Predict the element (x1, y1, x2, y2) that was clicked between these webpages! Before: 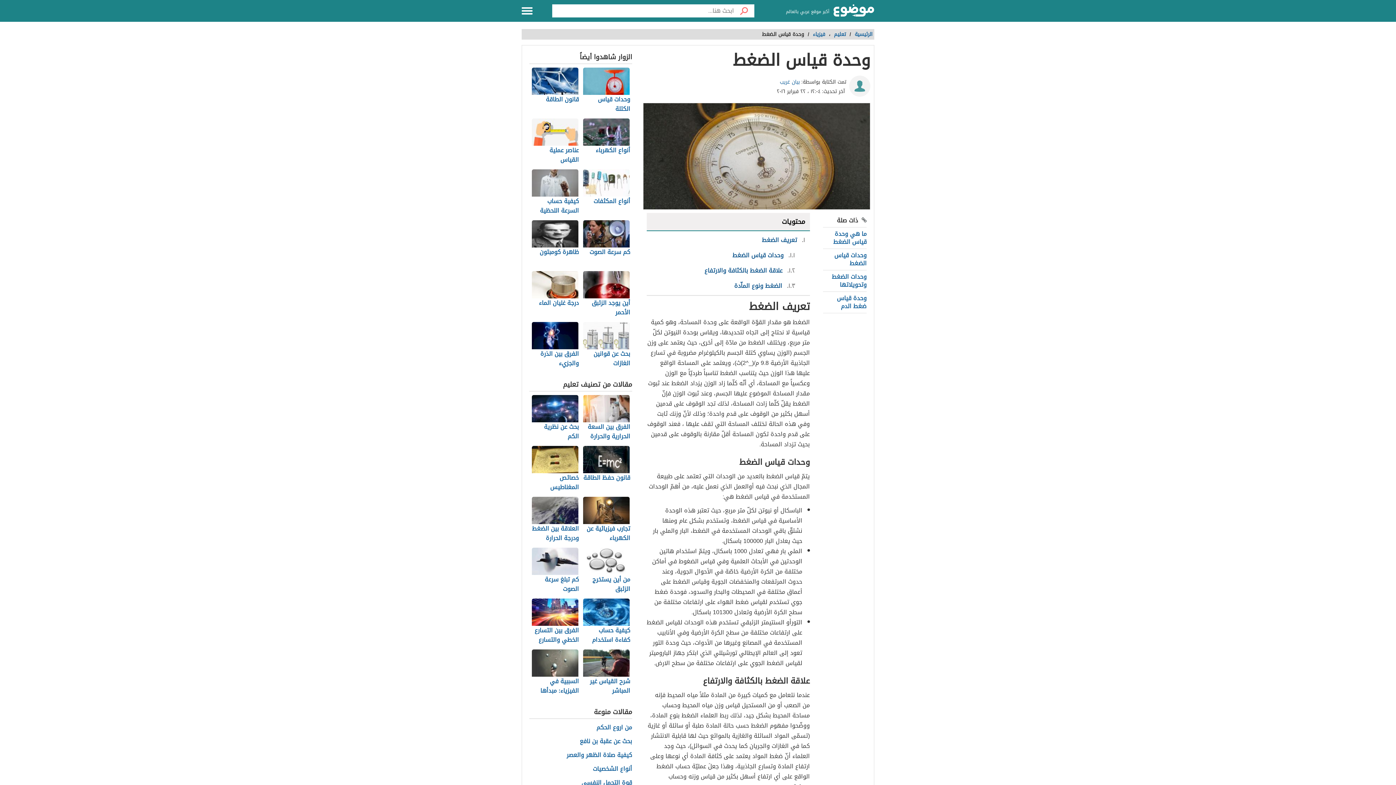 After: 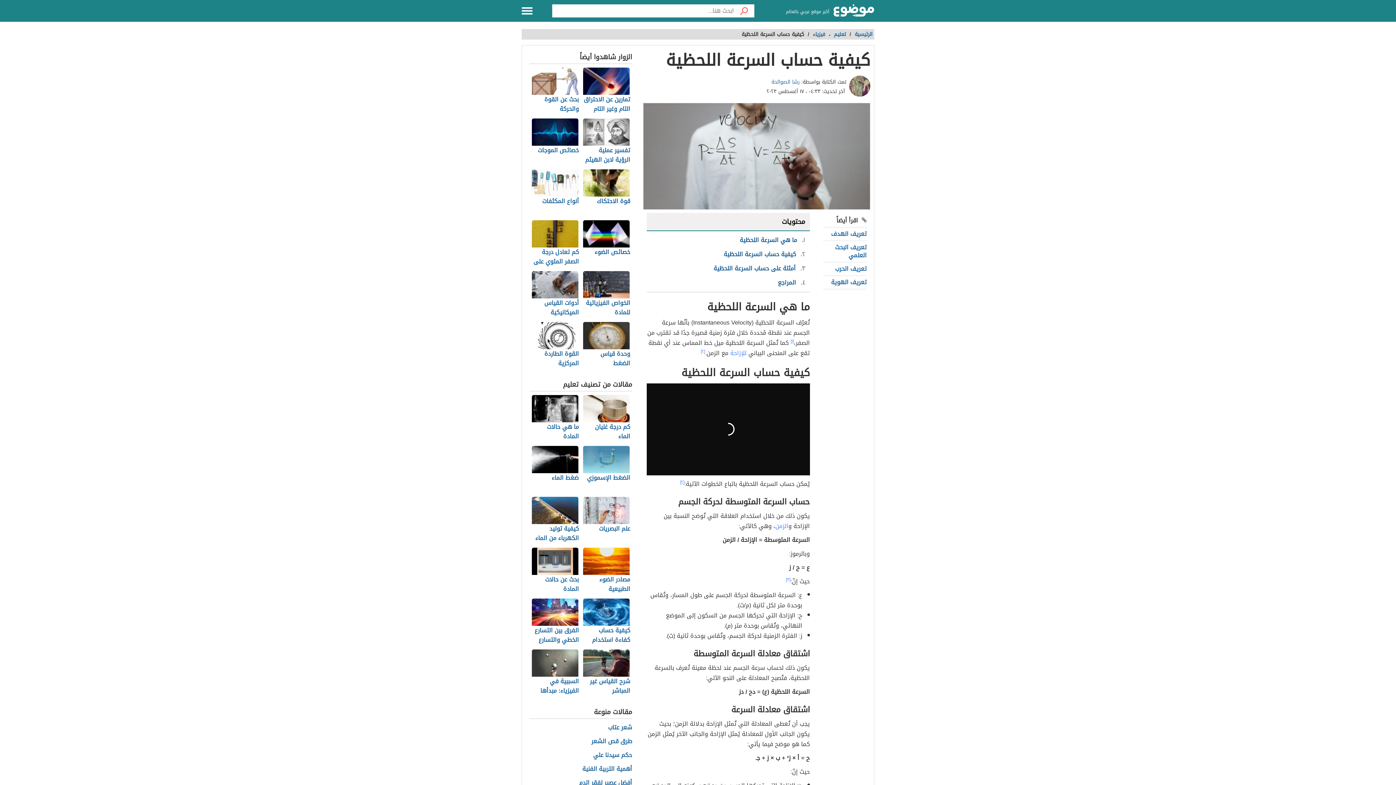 Action: bbox: (531, 169, 579, 216) label: كيفية حساب السرعة اللحظية